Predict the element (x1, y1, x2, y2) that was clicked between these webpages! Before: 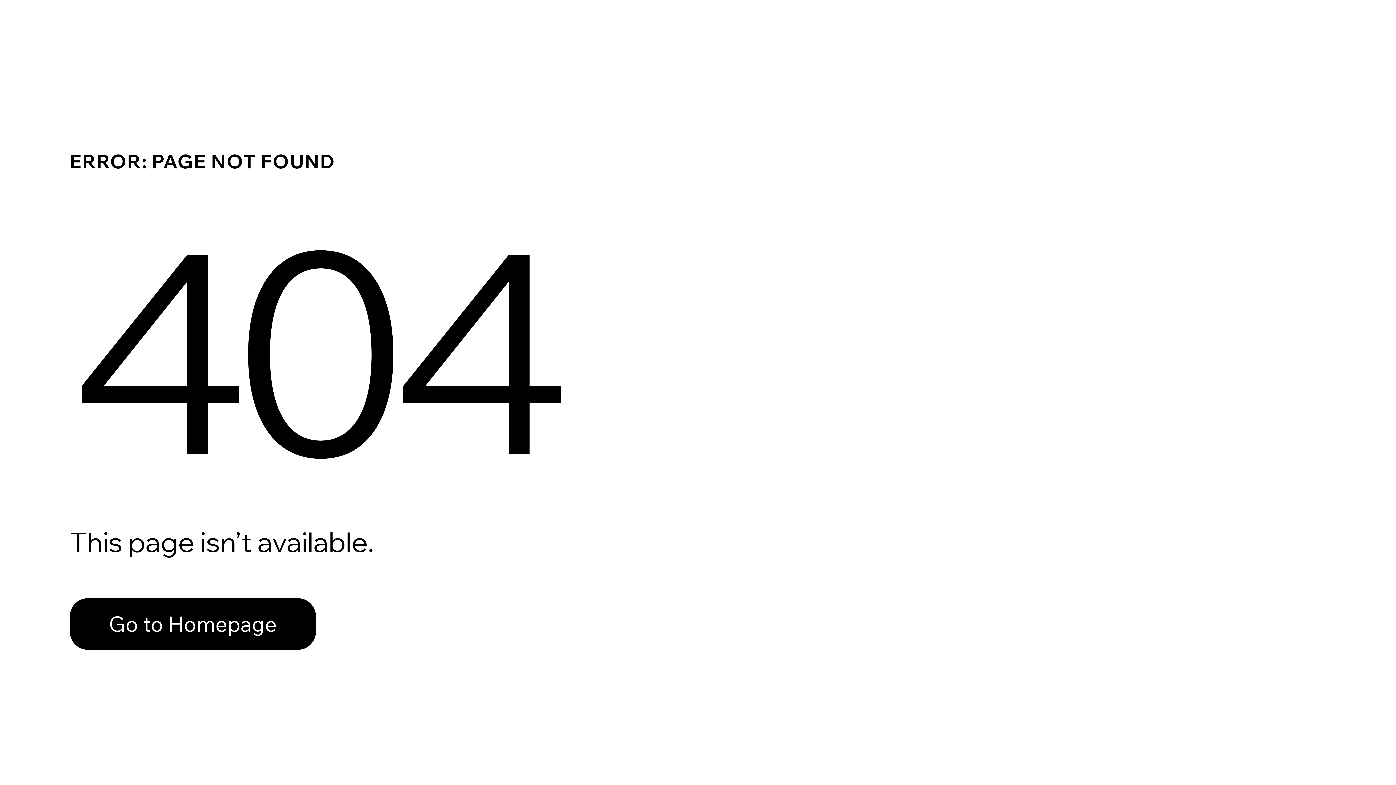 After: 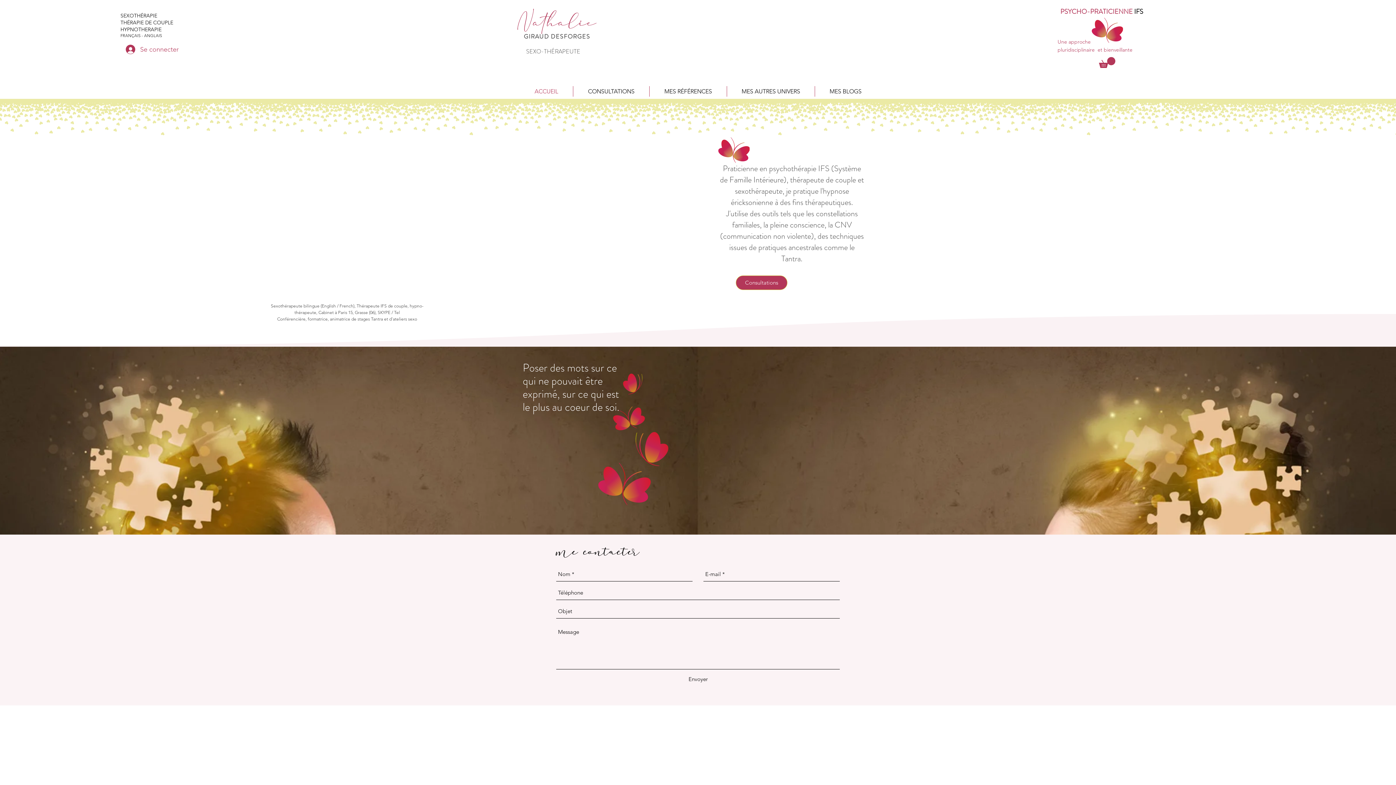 Action: label: Go to Homepage bbox: (69, 598, 316, 650)